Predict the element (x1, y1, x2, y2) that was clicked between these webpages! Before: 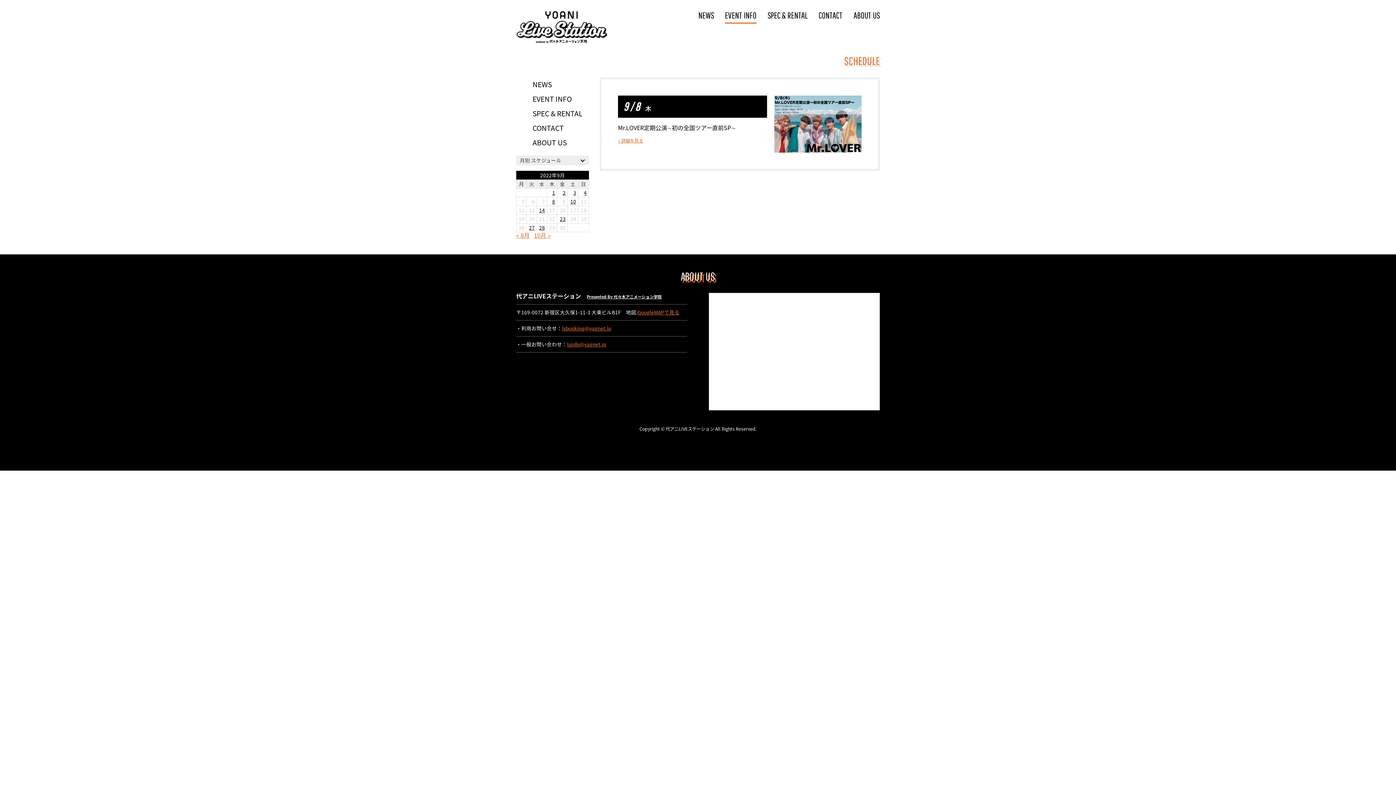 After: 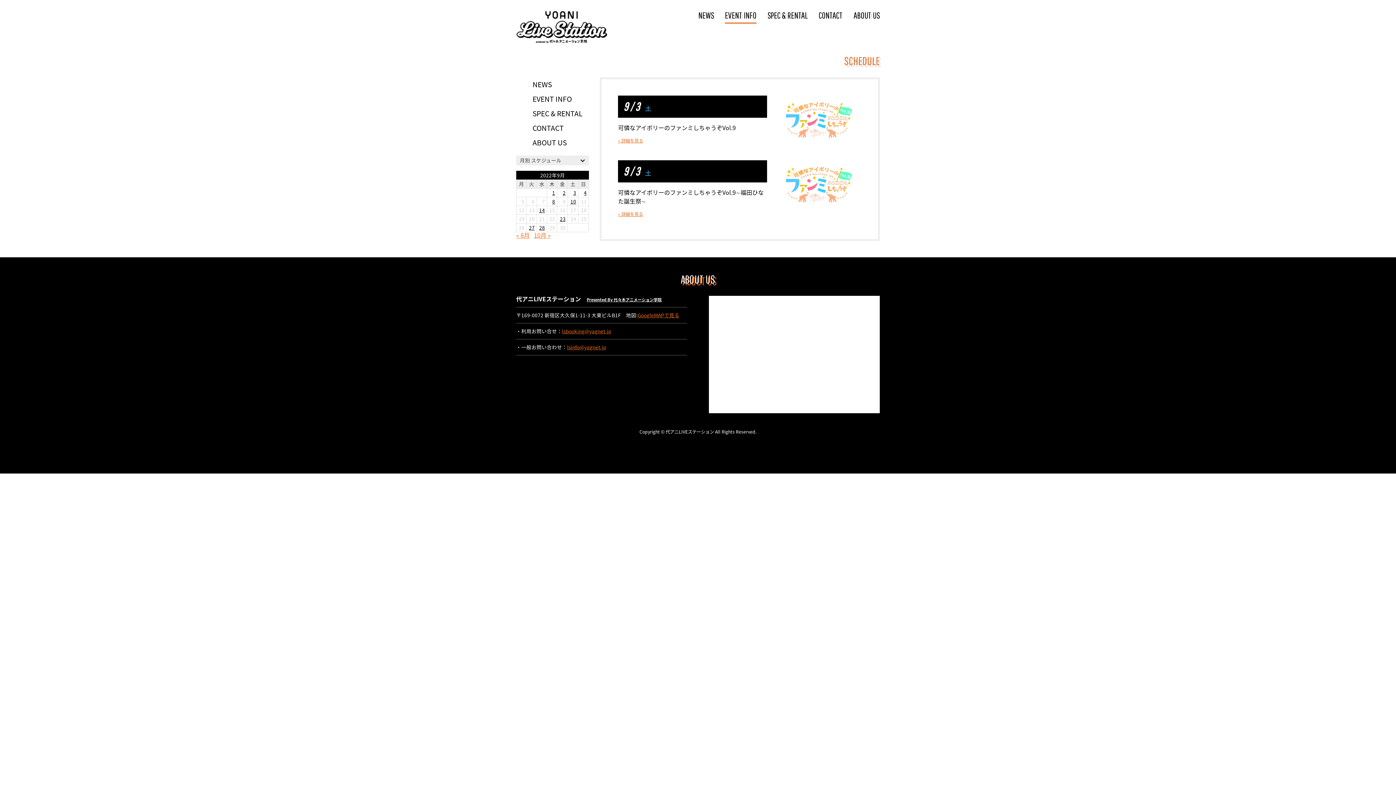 Action: bbox: (573, 189, 576, 196) label: 2022年9月3日 に投稿を公開